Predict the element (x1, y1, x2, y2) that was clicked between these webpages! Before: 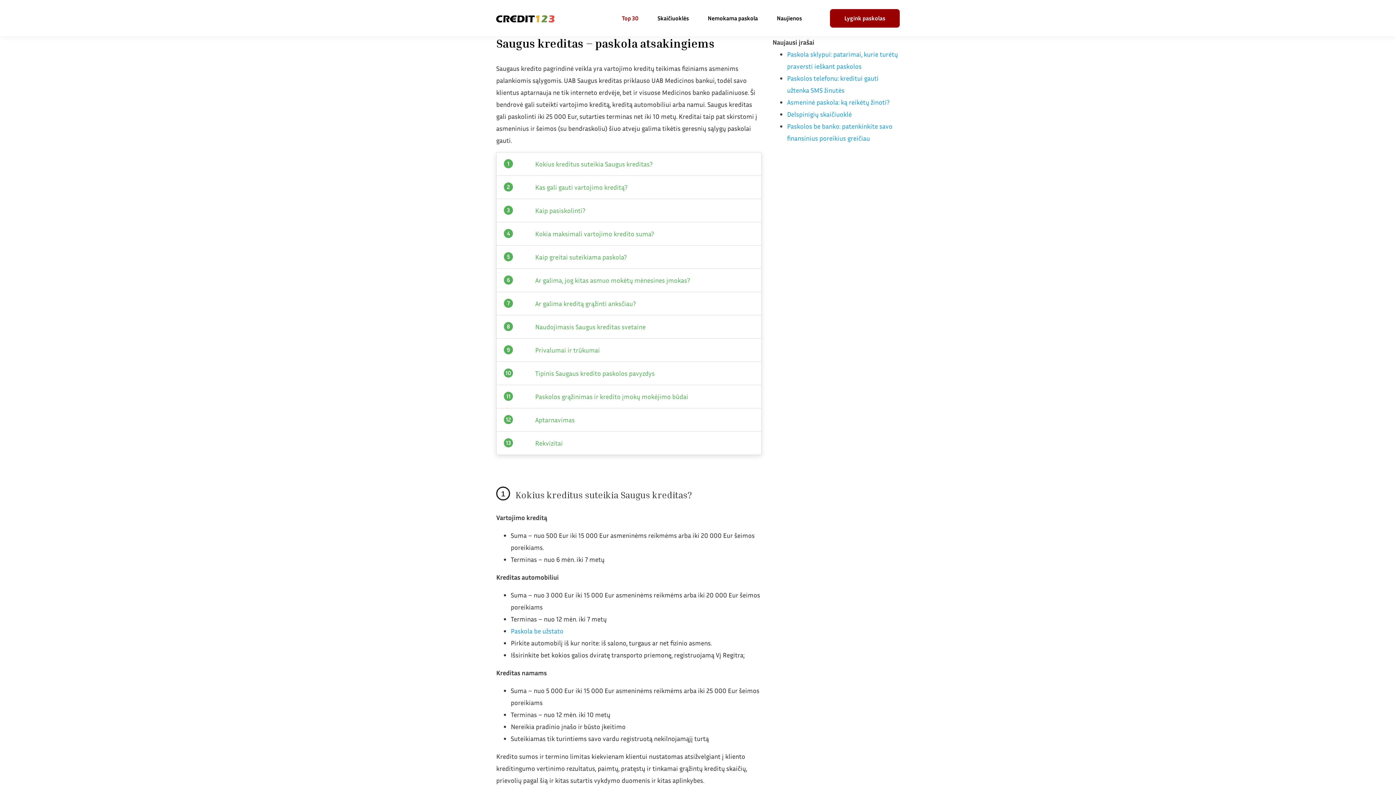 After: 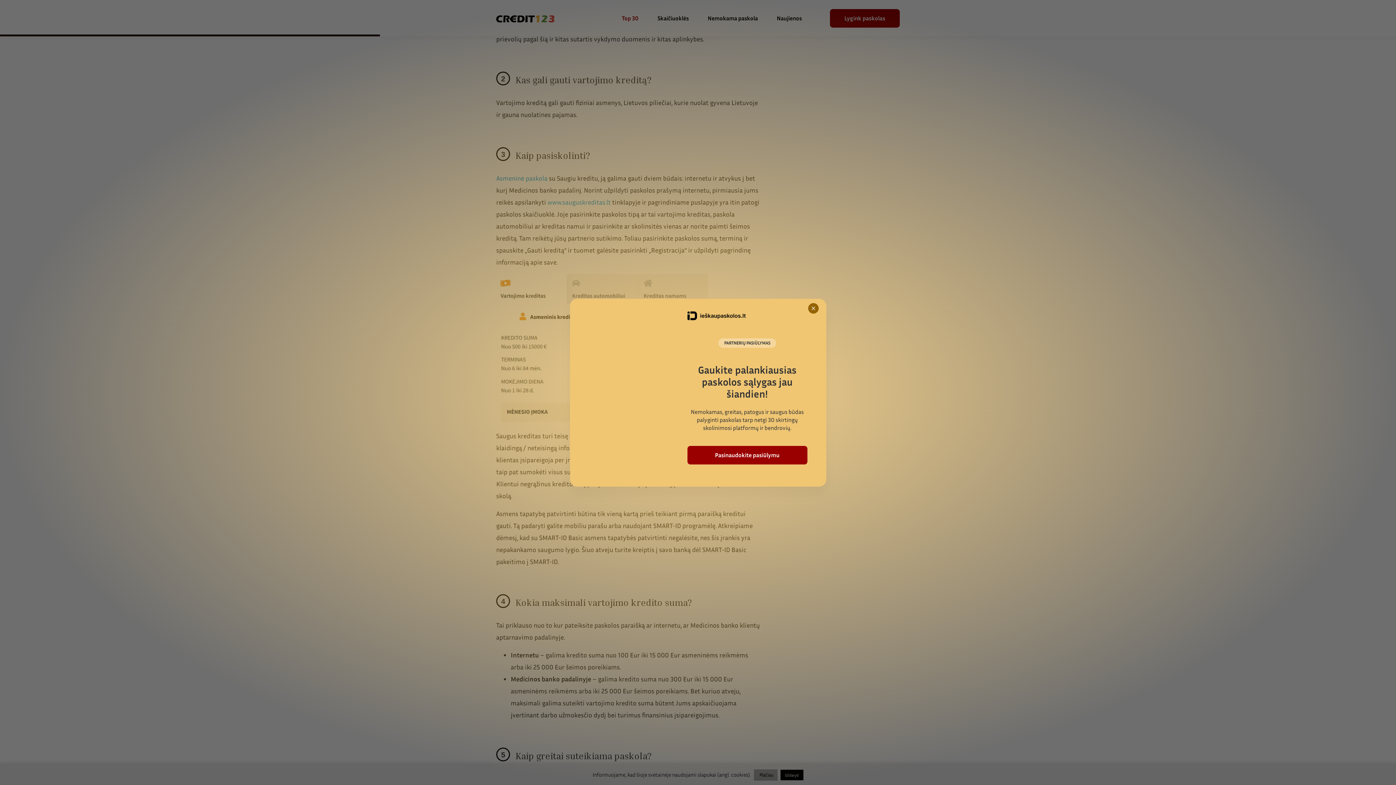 Action: label: Kas gali gauti vartojimo kreditą? bbox: (535, 181, 755, 193)